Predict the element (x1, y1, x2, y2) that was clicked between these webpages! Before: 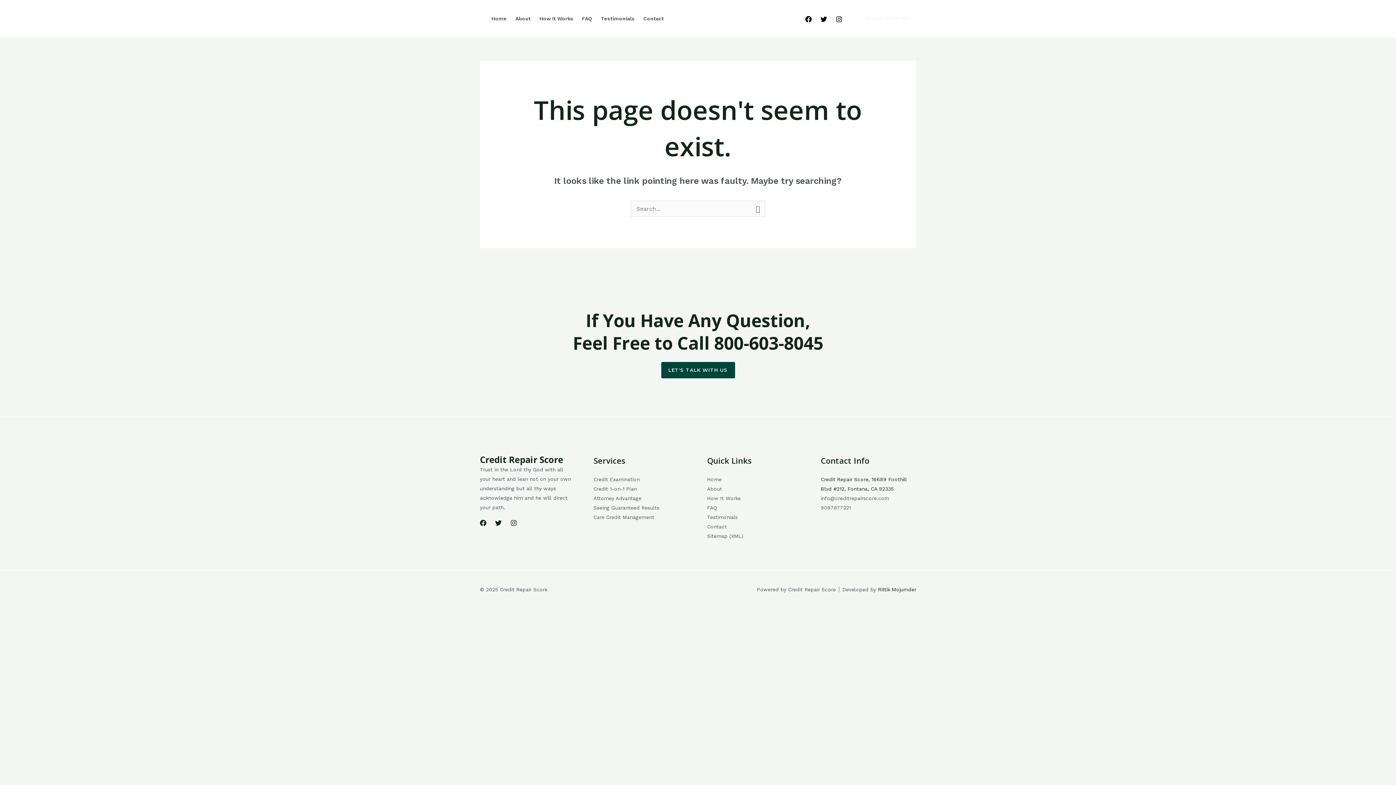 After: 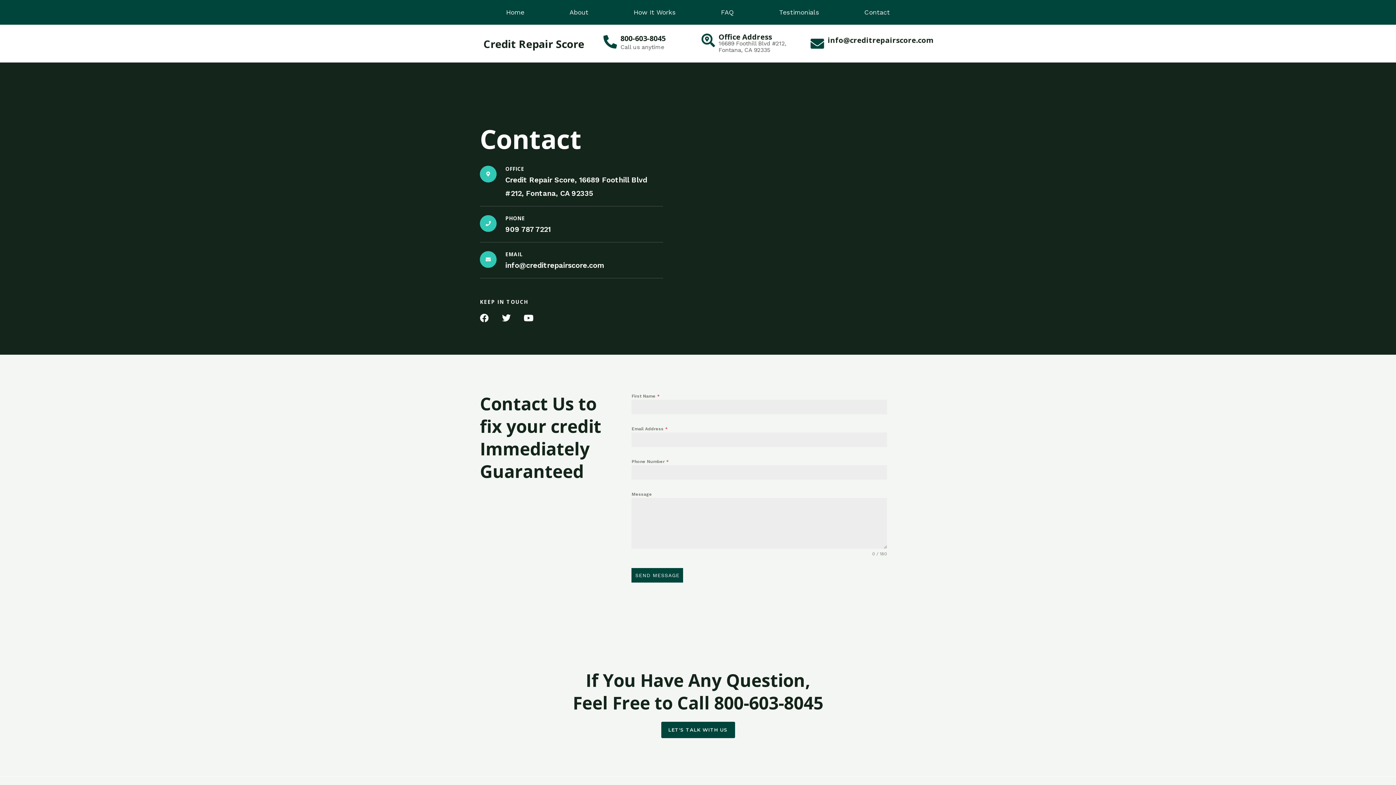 Action: bbox: (639, 5, 668, 31) label: Contact